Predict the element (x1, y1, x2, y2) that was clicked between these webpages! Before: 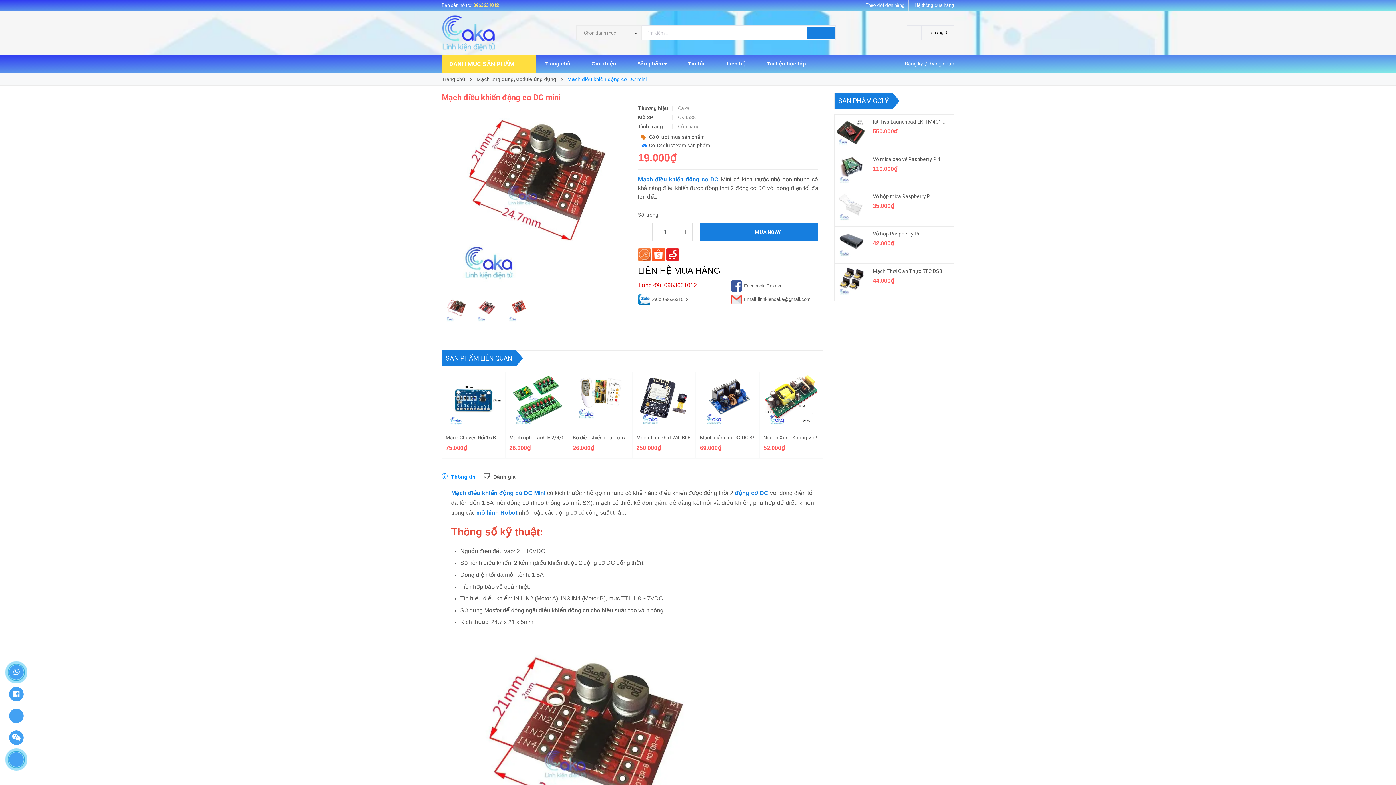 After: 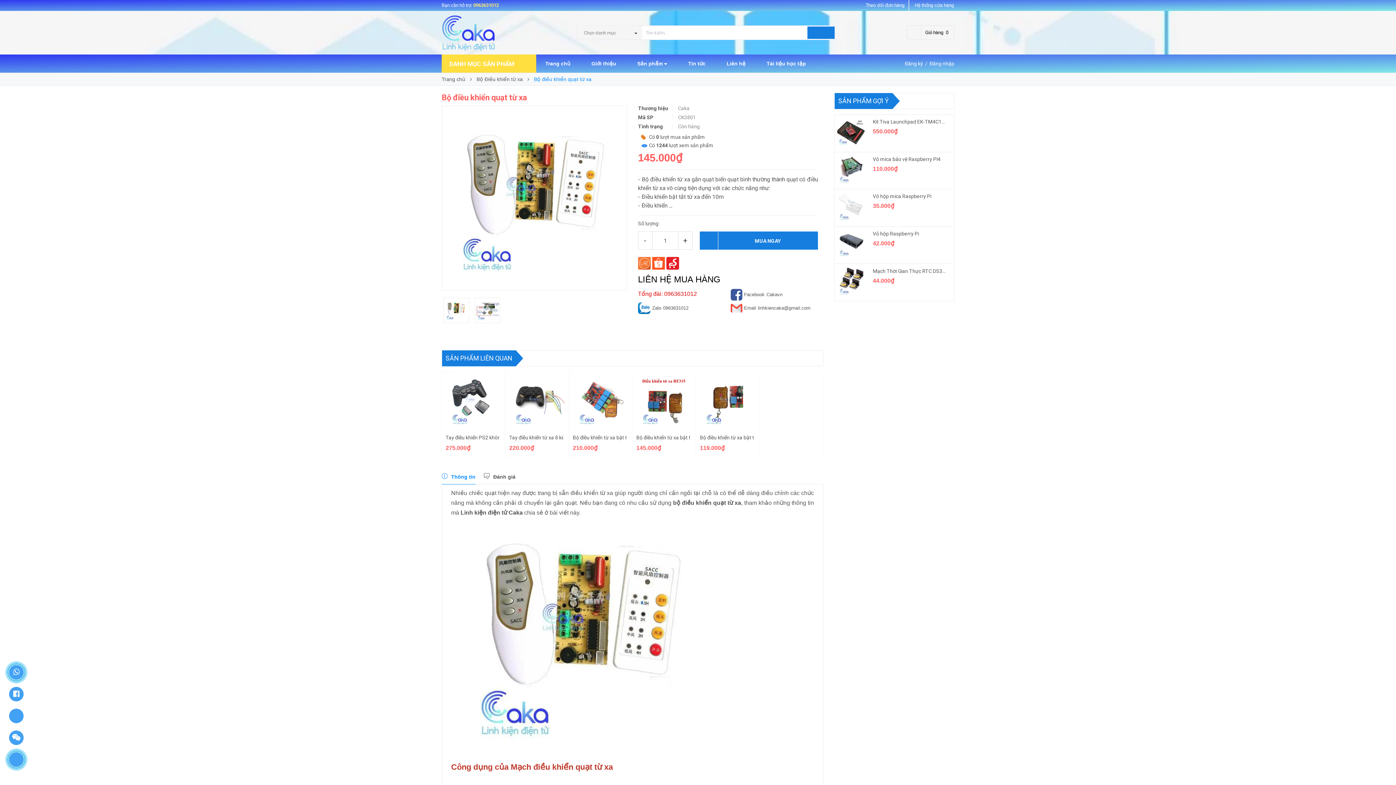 Action: label: Bộ điều khiển quạt từ xa bbox: (572, 433, 626, 442)